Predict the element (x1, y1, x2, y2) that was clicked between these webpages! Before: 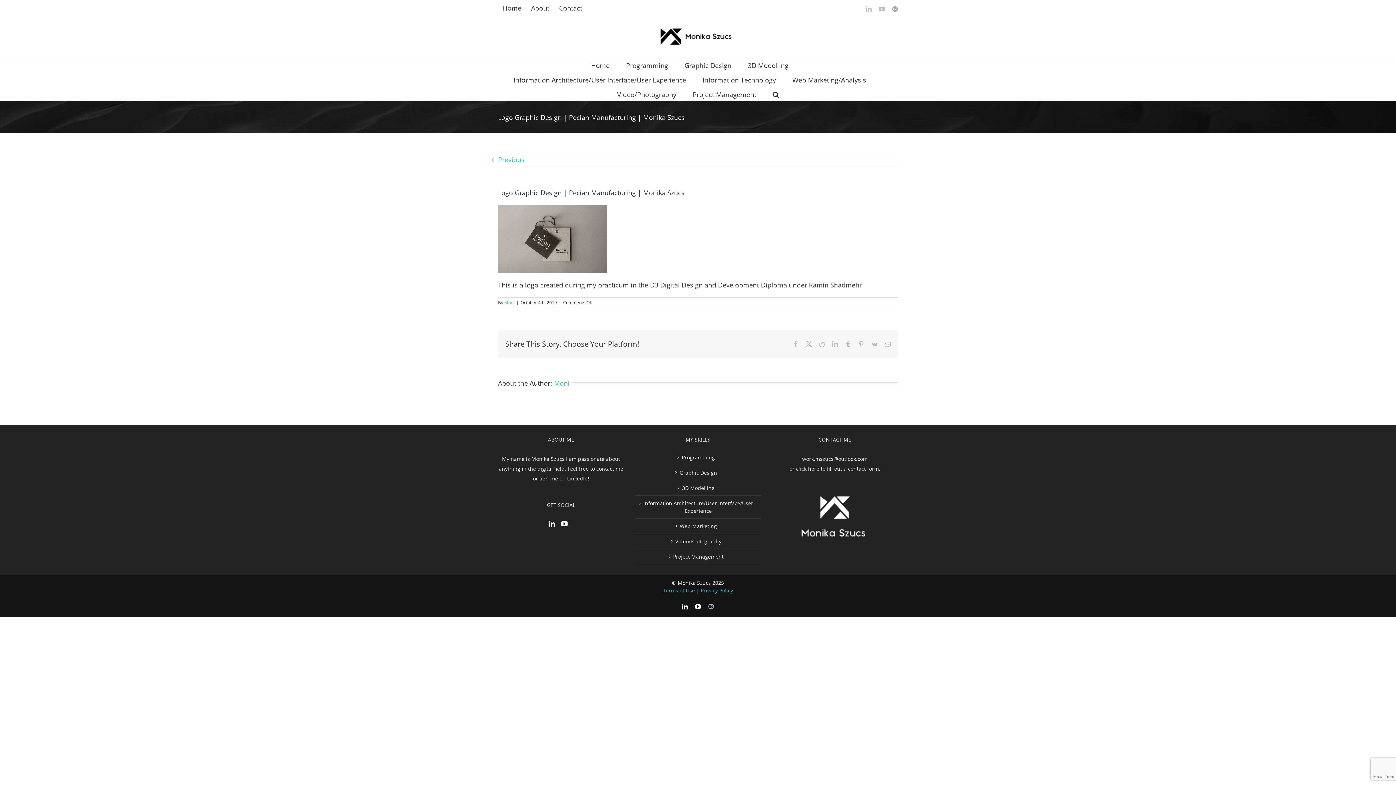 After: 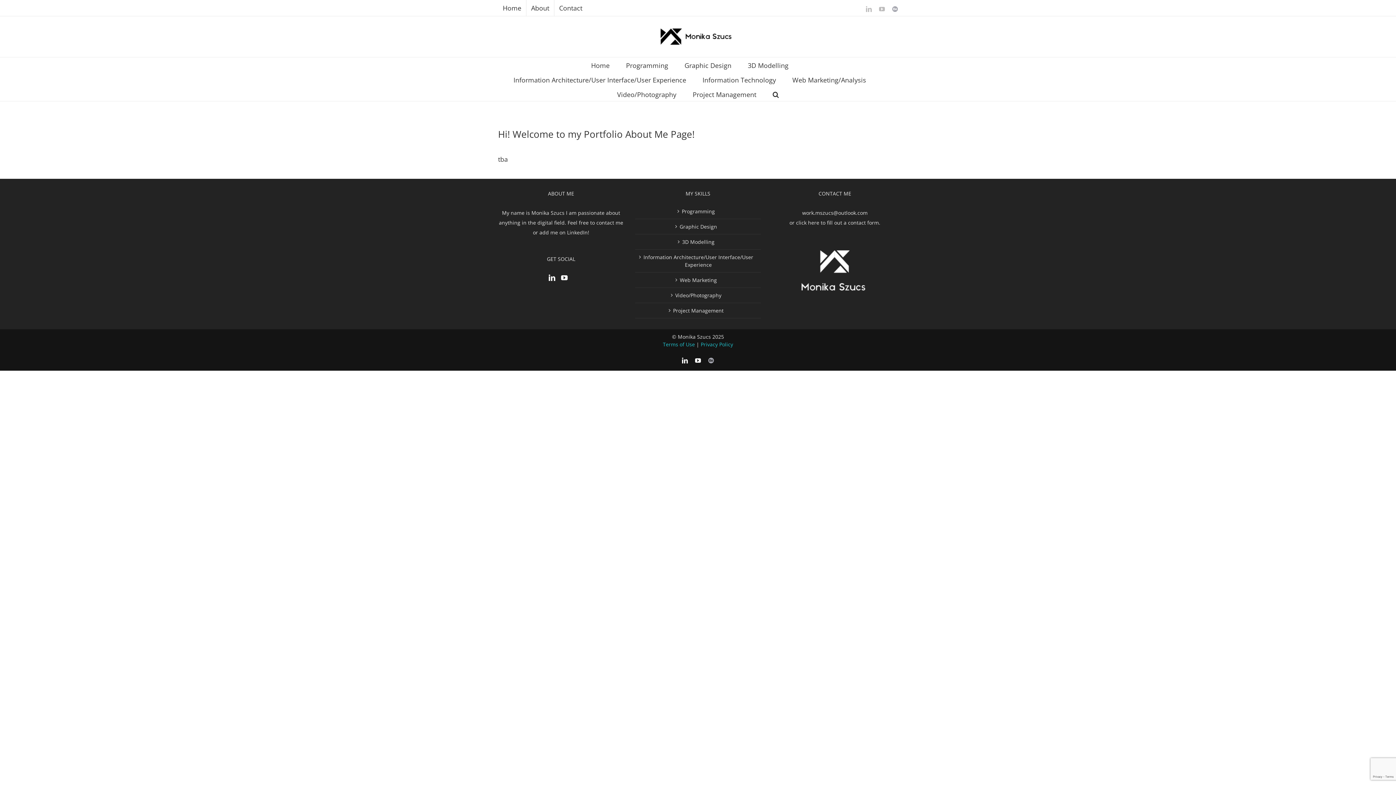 Action: label: About bbox: (526, 0, 554, 16)